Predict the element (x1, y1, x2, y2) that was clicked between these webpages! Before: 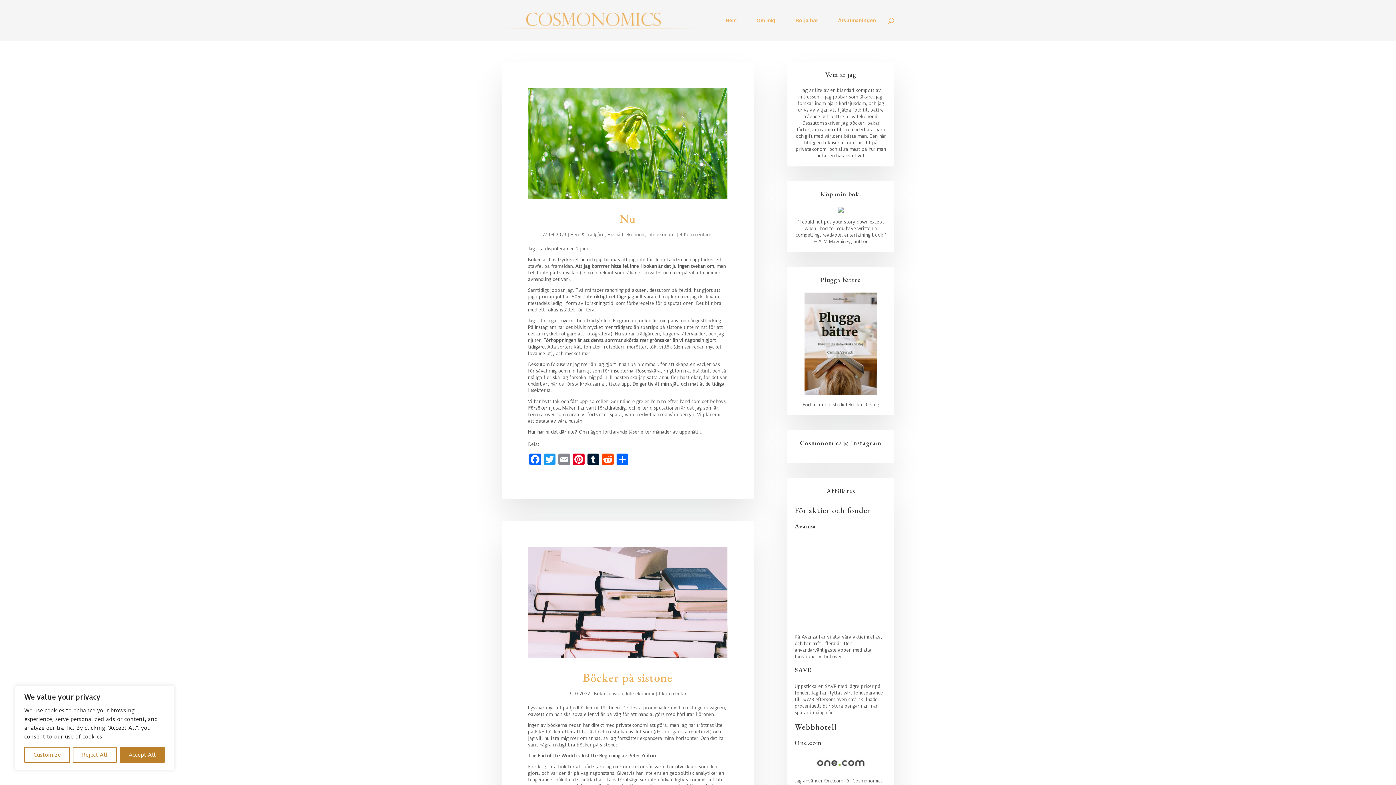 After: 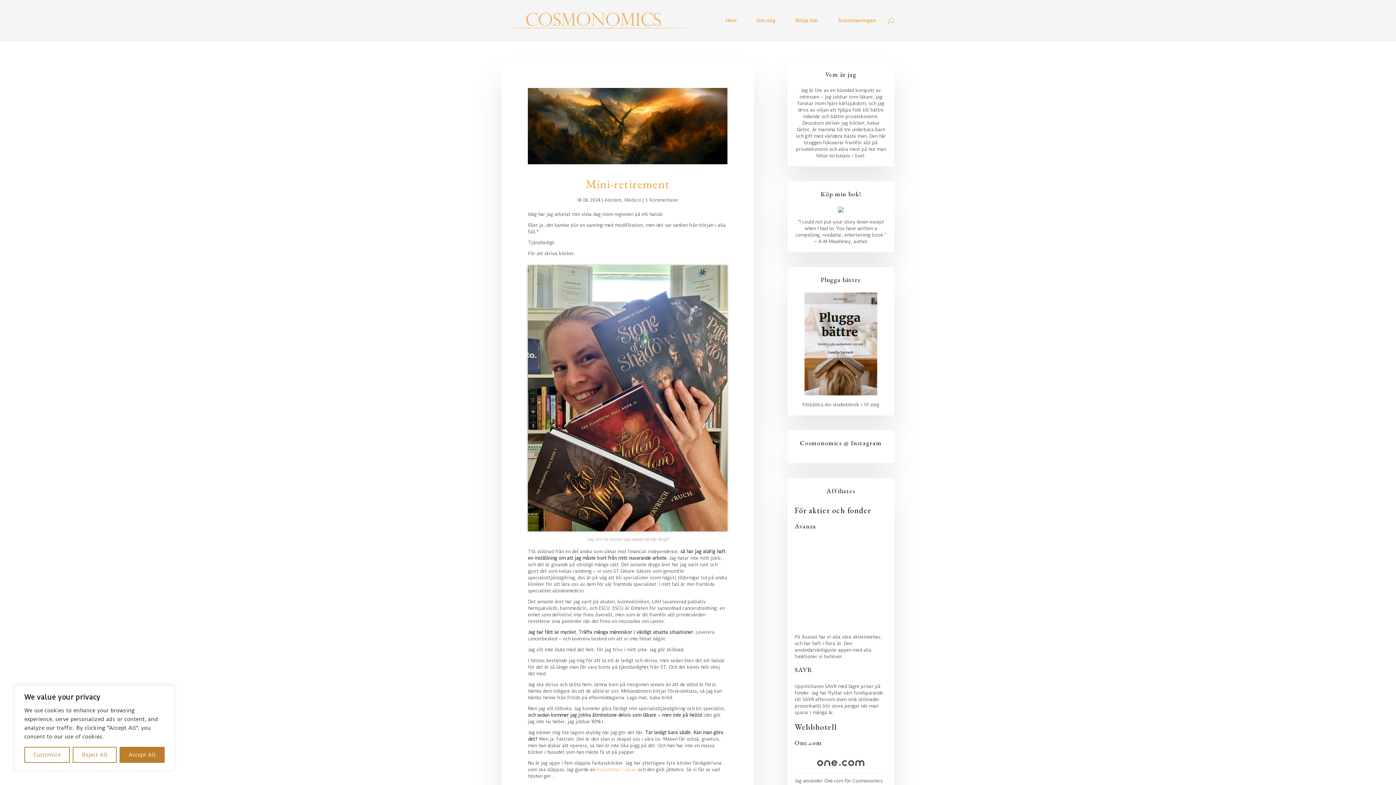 Action: label: Hem bbox: (725, 17, 736, 40)